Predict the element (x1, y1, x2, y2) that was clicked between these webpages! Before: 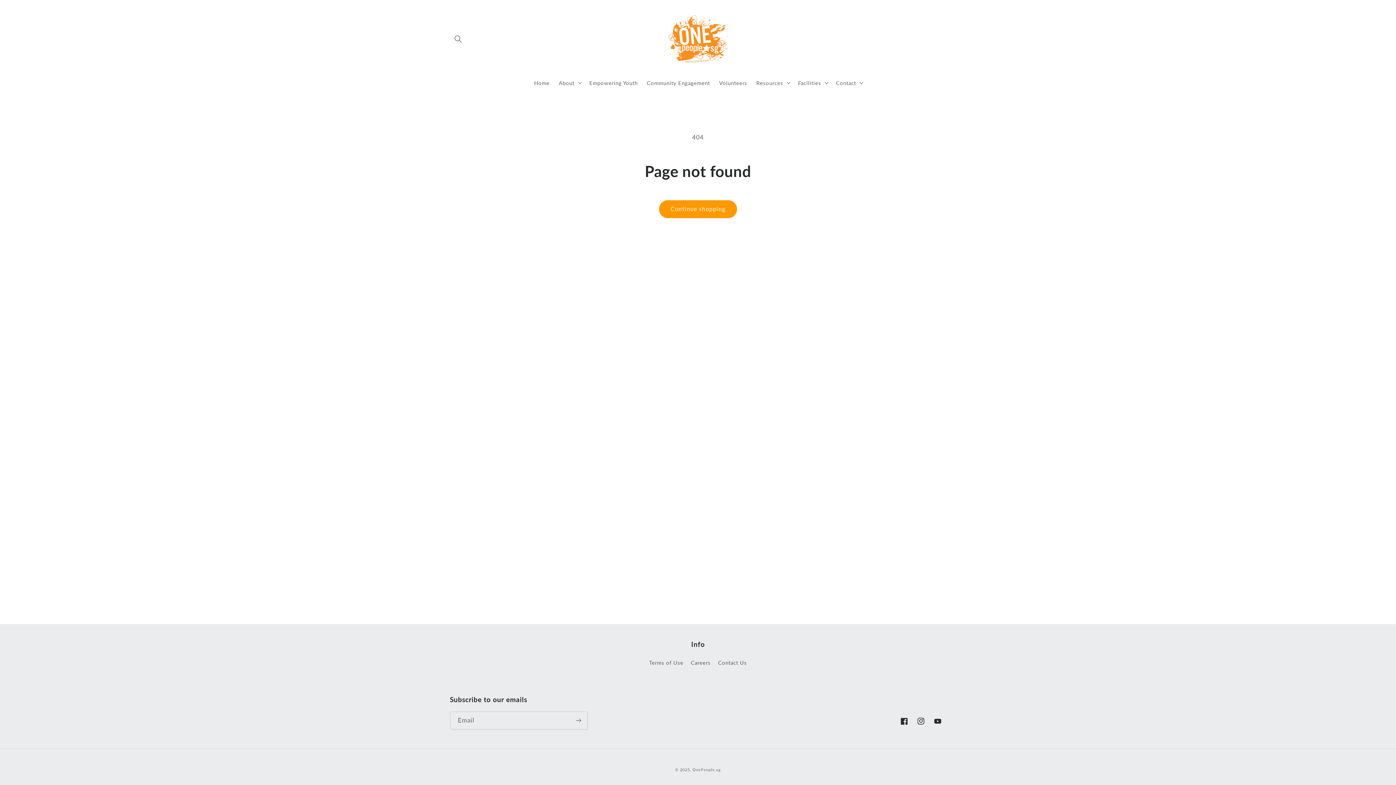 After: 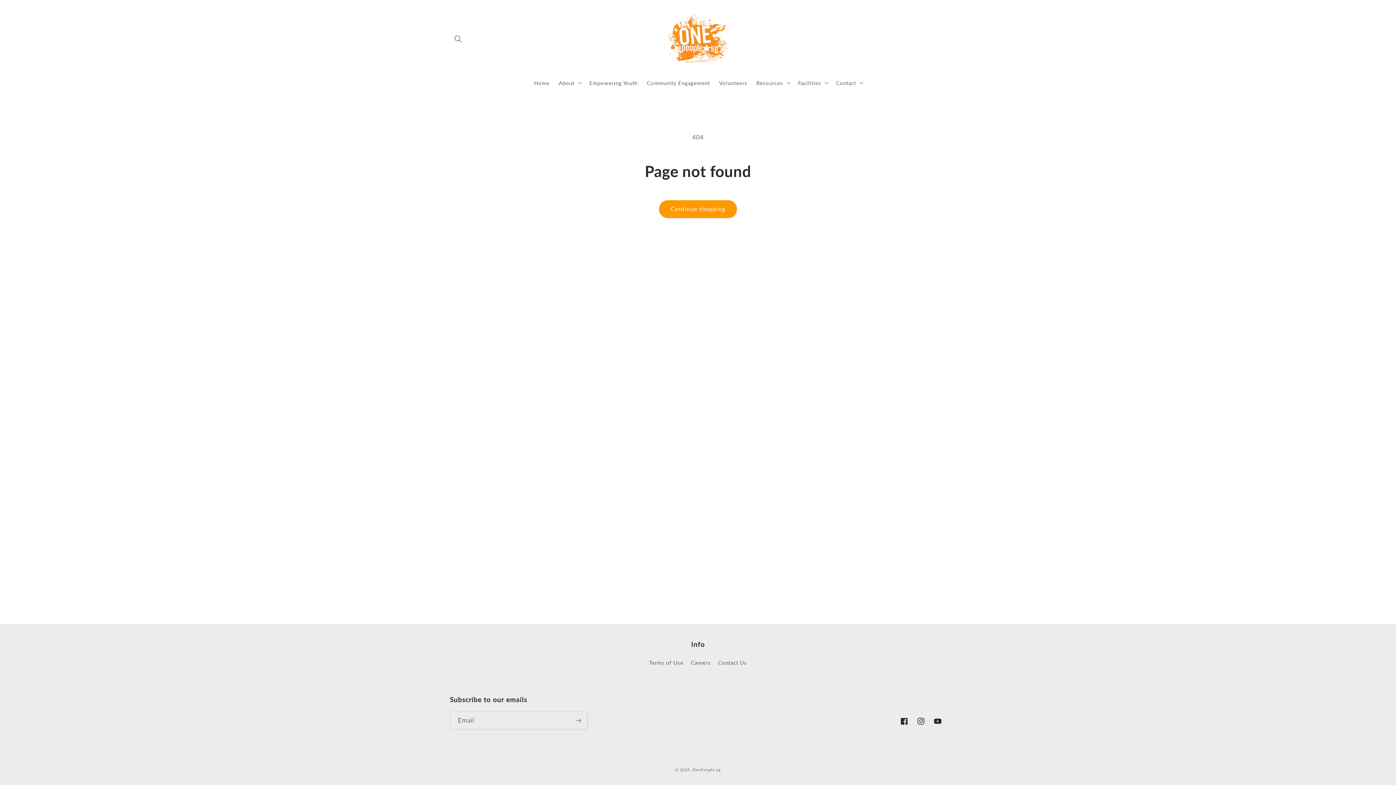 Action: bbox: (929, 713, 946, 729) label: YouTube